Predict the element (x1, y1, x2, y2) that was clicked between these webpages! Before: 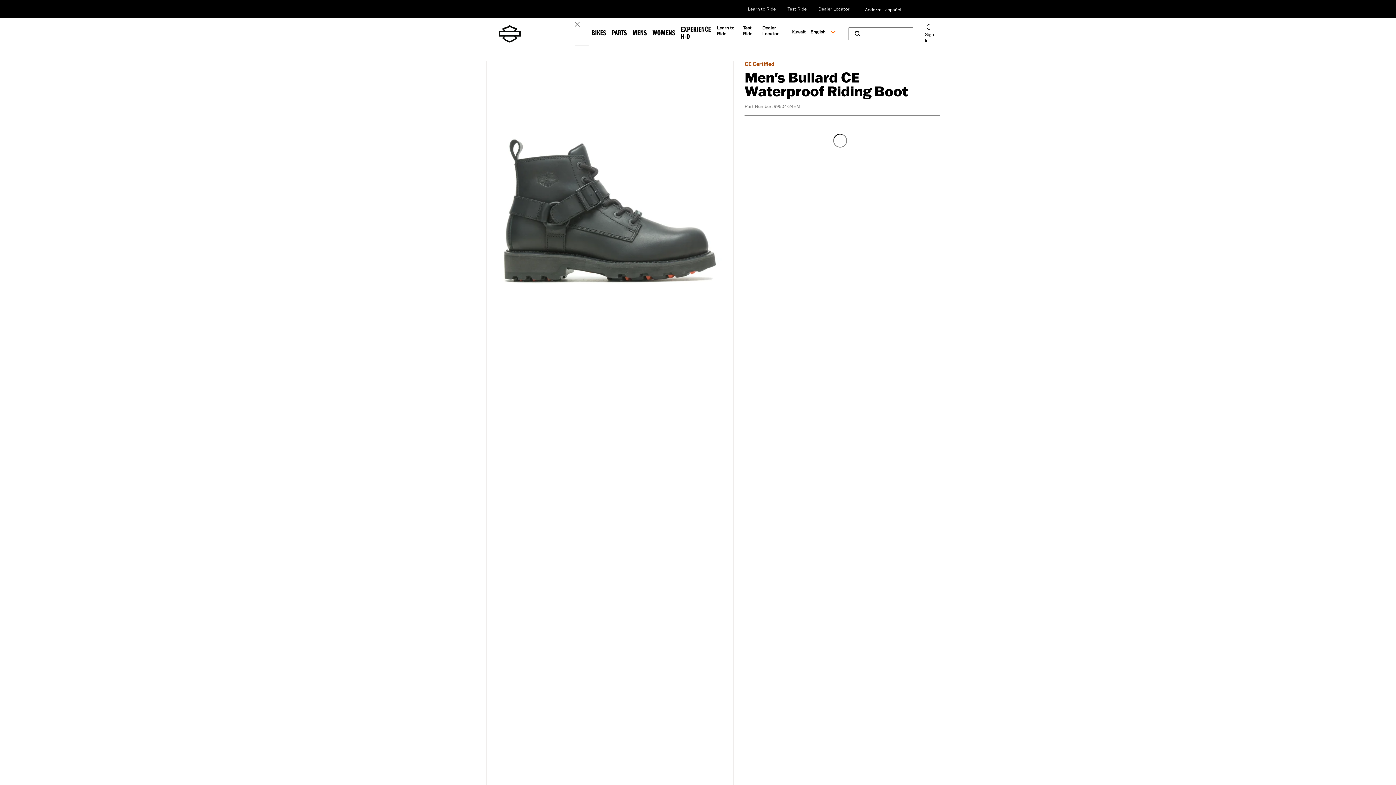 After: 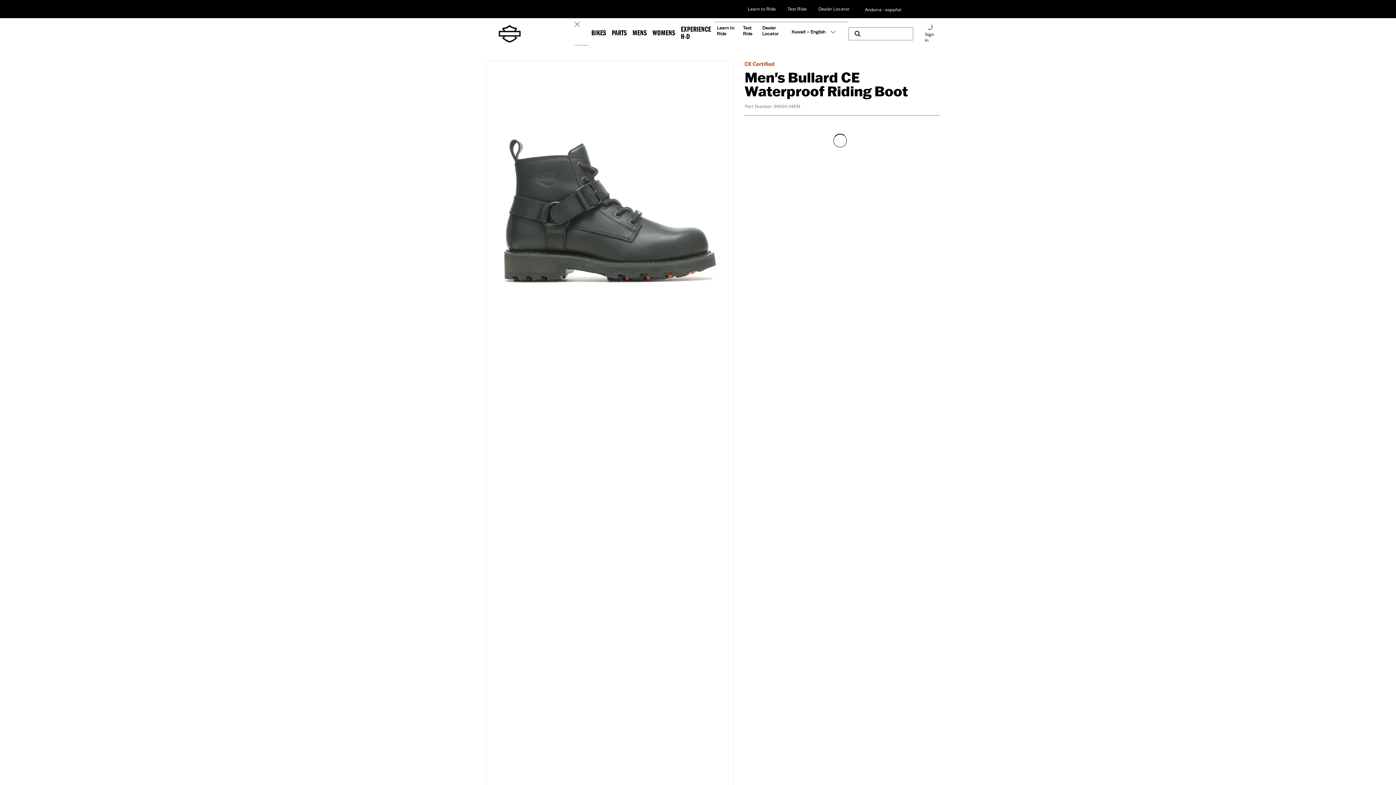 Action: bbox: (456, 105, 481, 127)